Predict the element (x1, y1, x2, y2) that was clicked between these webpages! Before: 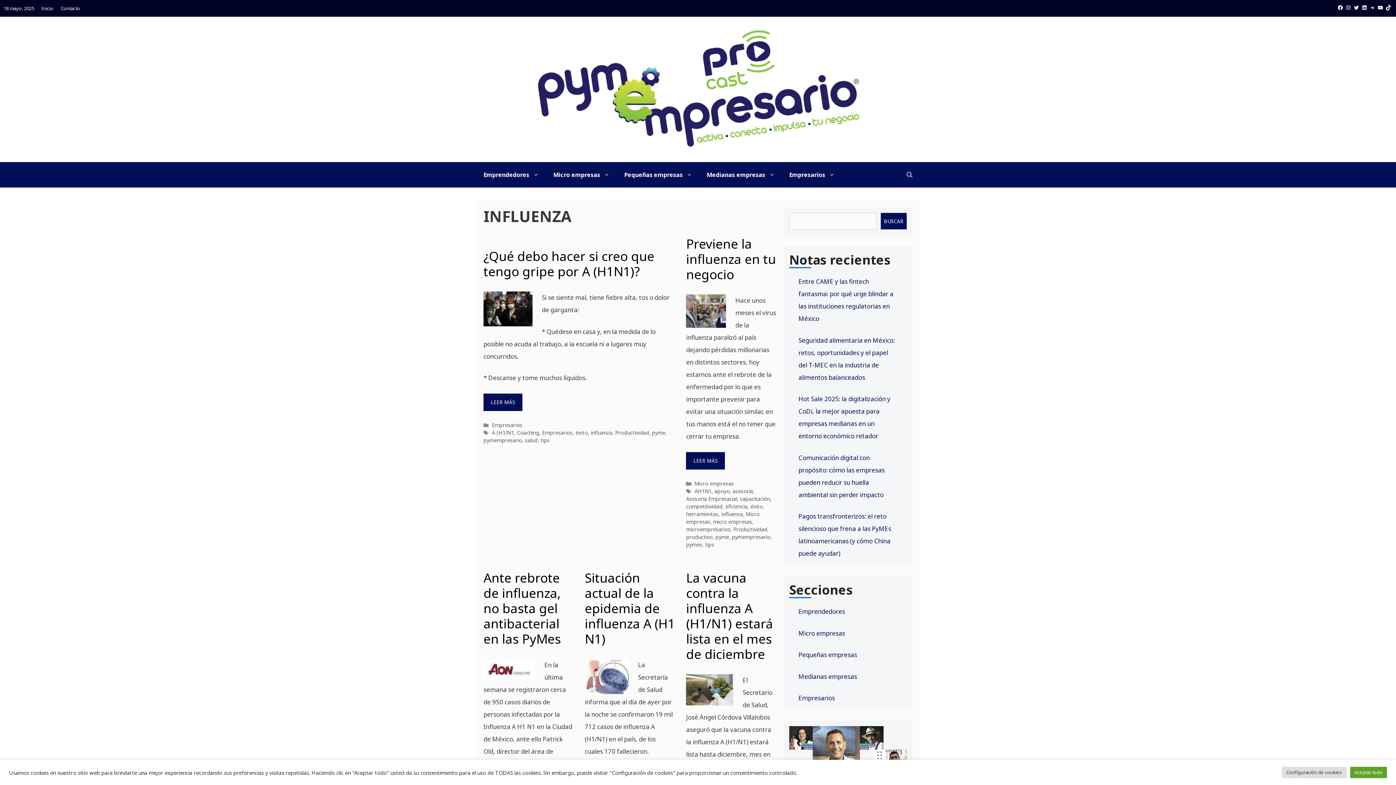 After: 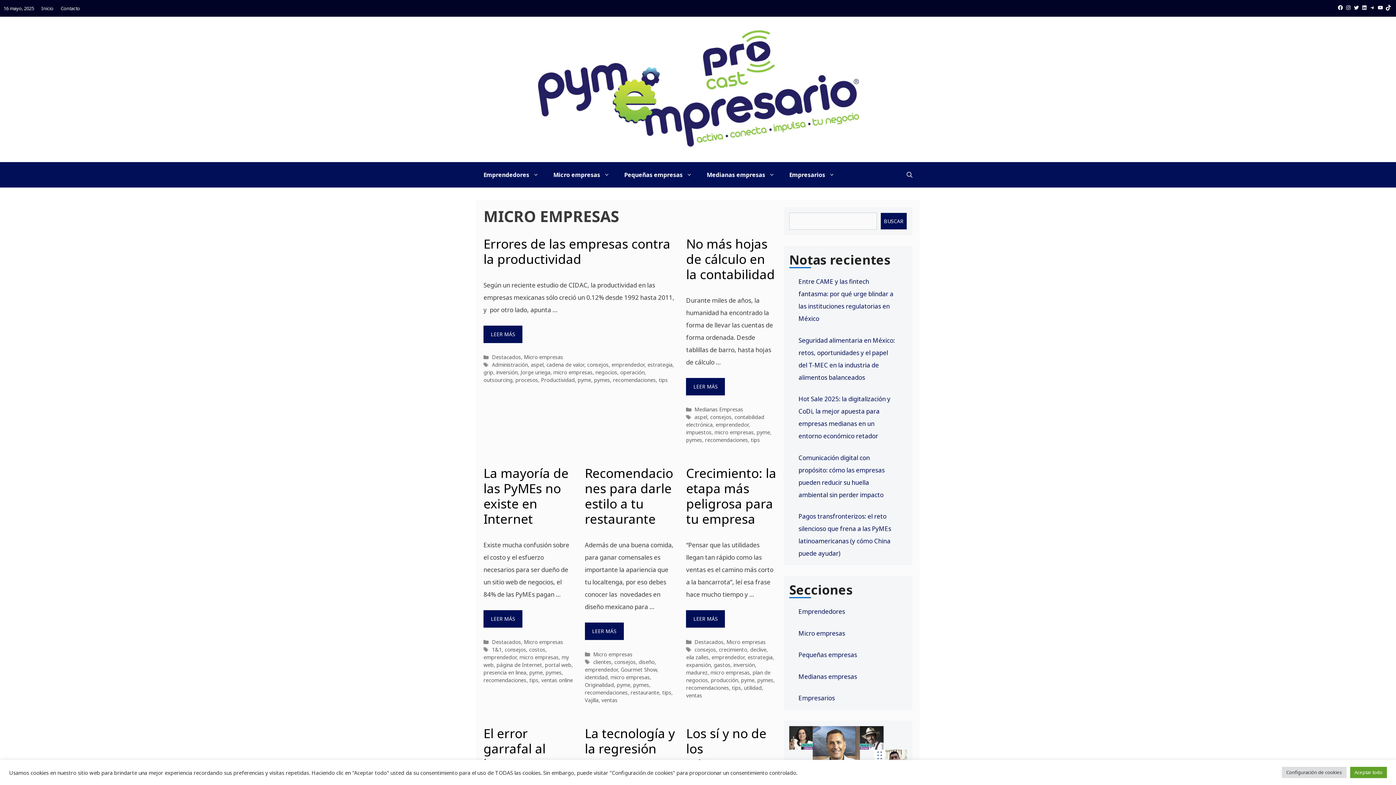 Action: bbox: (713, 518, 752, 525) label: micro empresas